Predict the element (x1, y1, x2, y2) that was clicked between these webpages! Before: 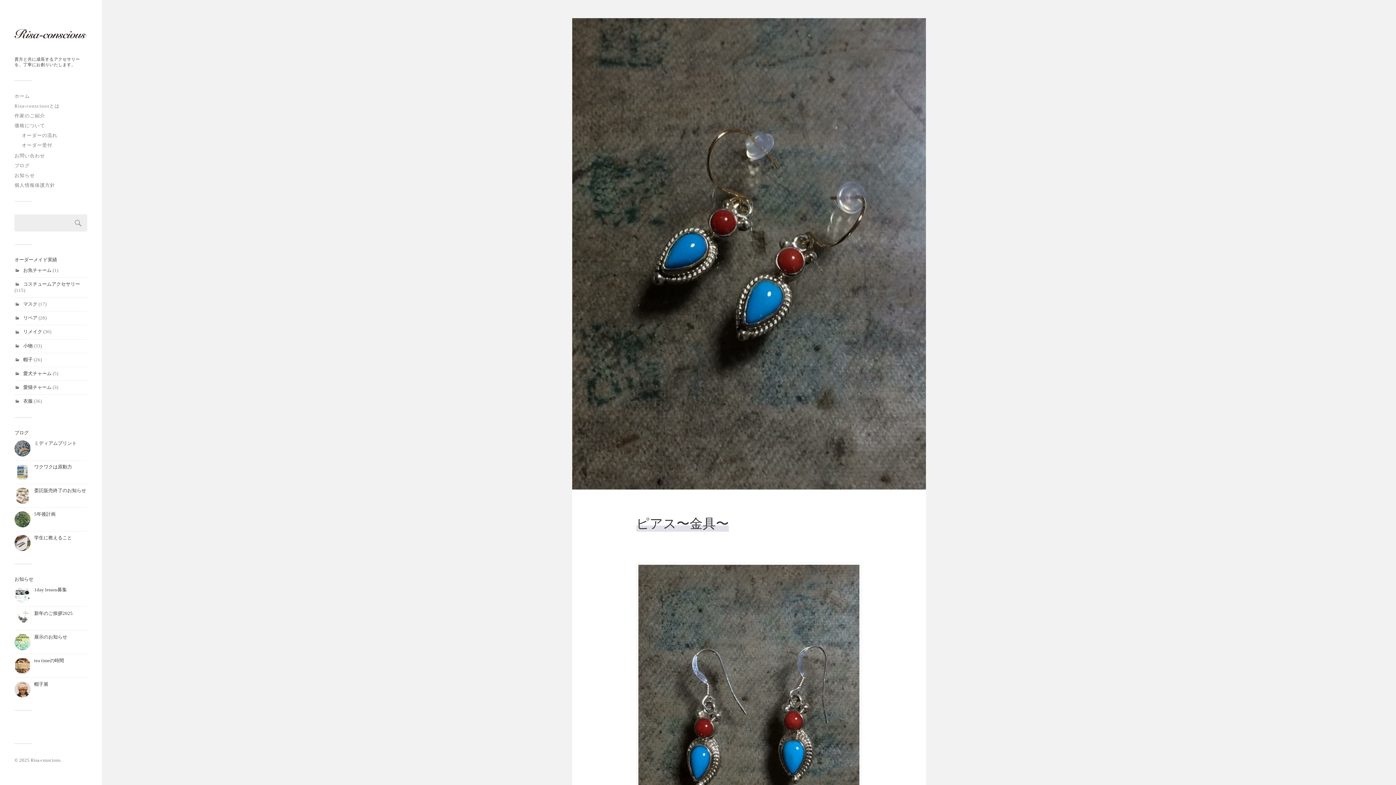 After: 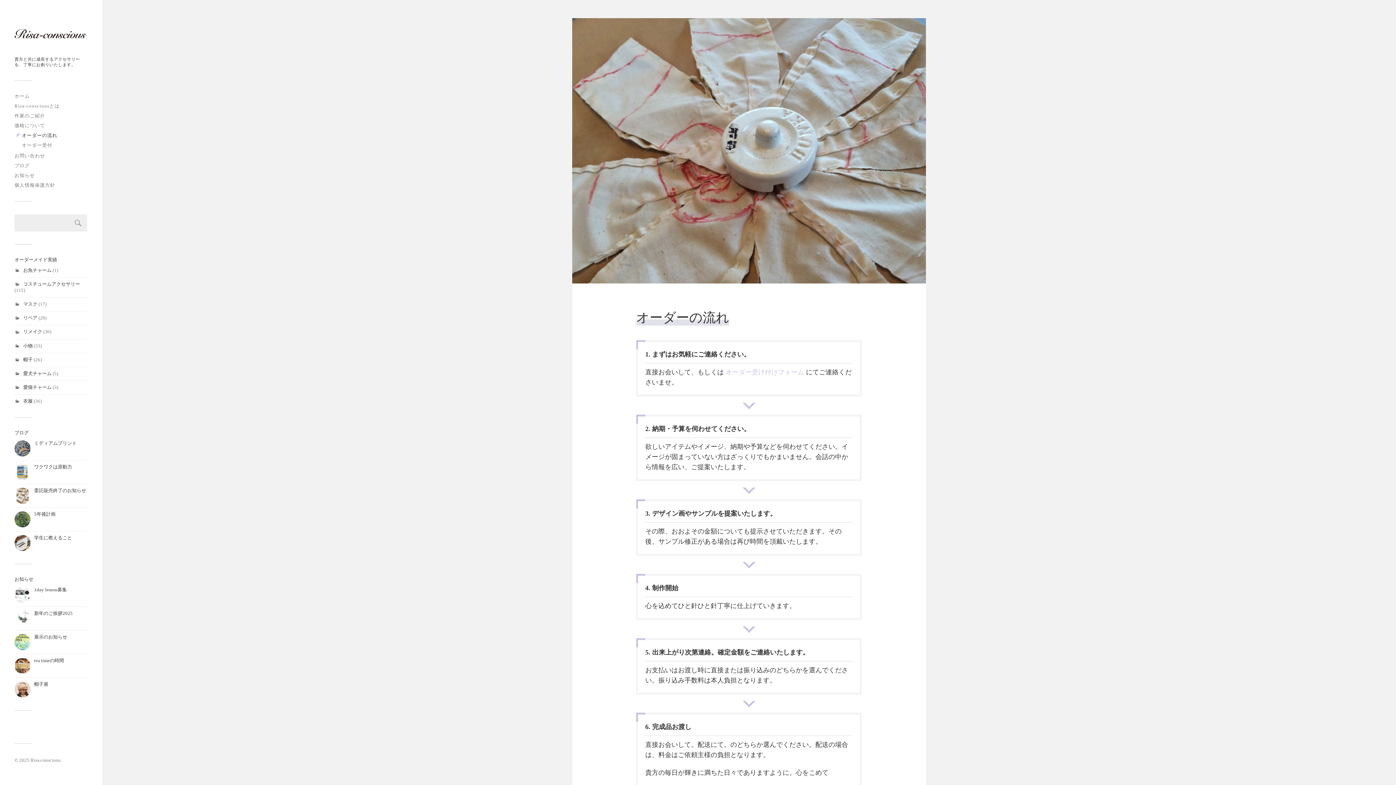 Action: label: オーダーの流れ bbox: (21, 133, 57, 138)